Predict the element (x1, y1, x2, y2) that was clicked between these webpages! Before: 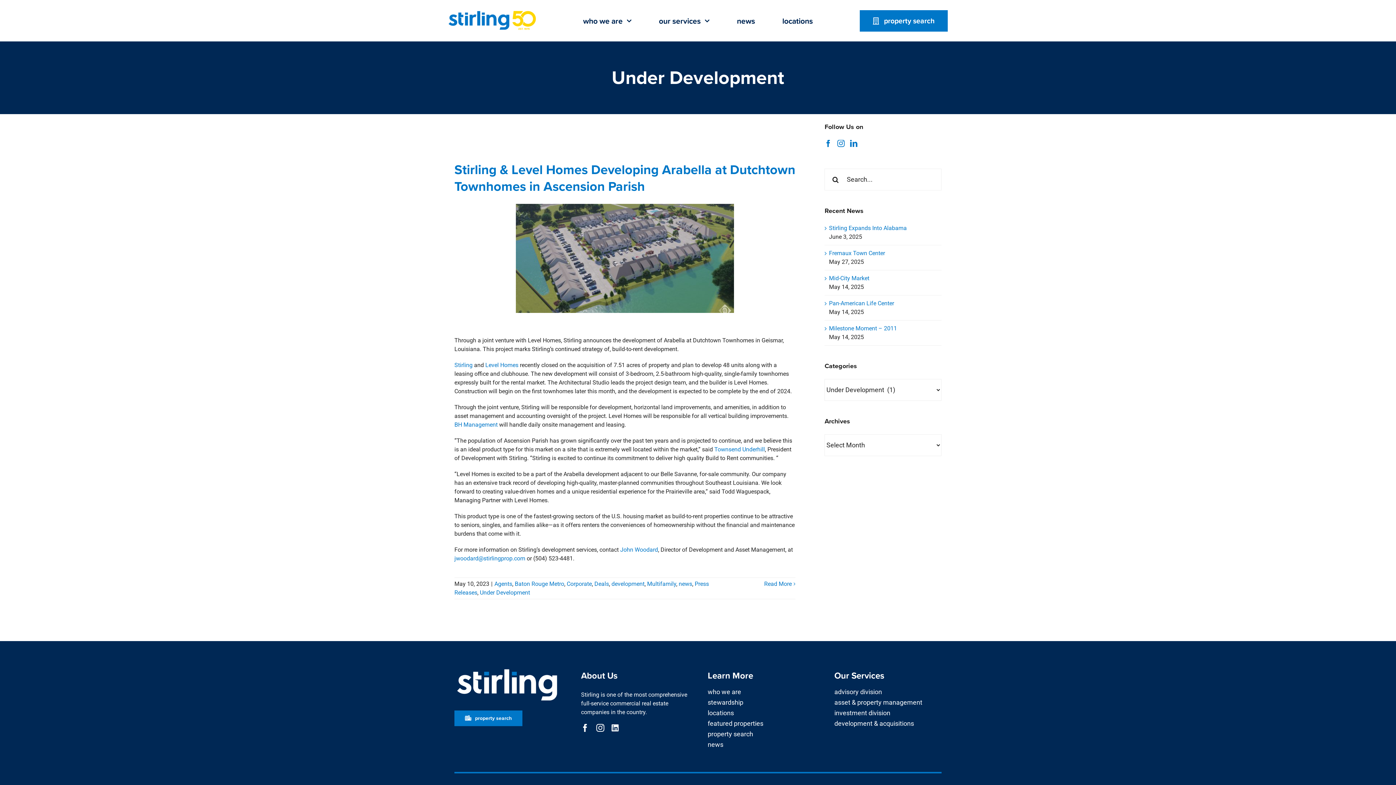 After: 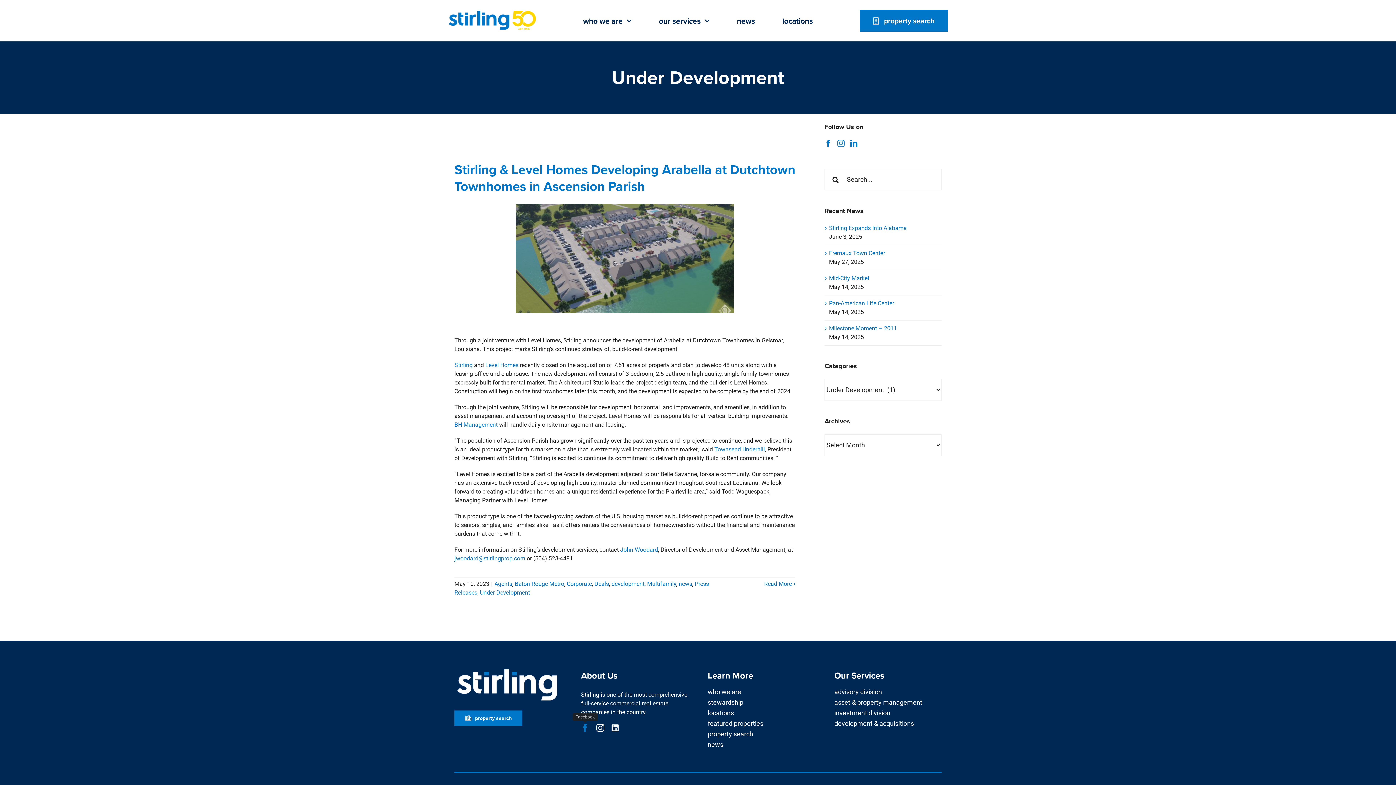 Action: label: facebook bbox: (581, 724, 589, 732)